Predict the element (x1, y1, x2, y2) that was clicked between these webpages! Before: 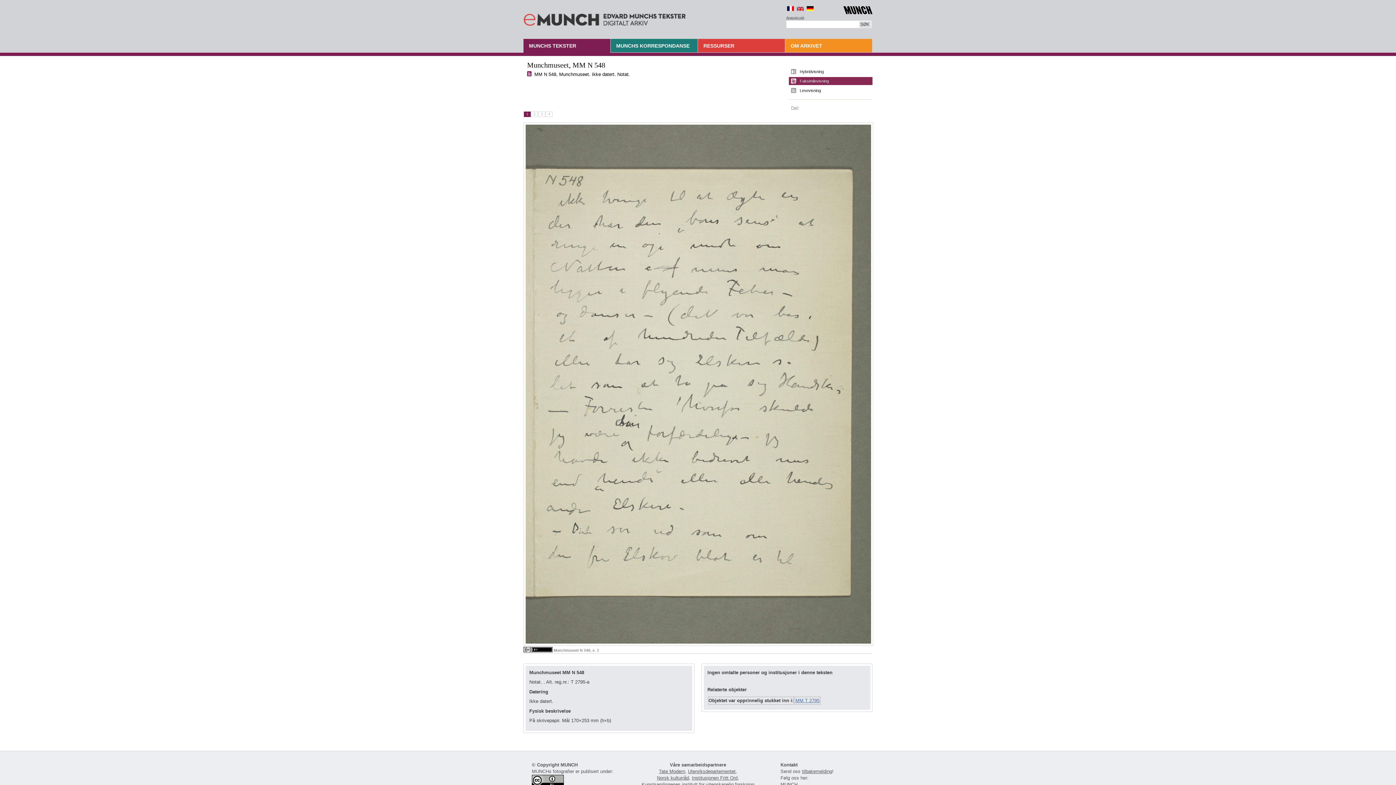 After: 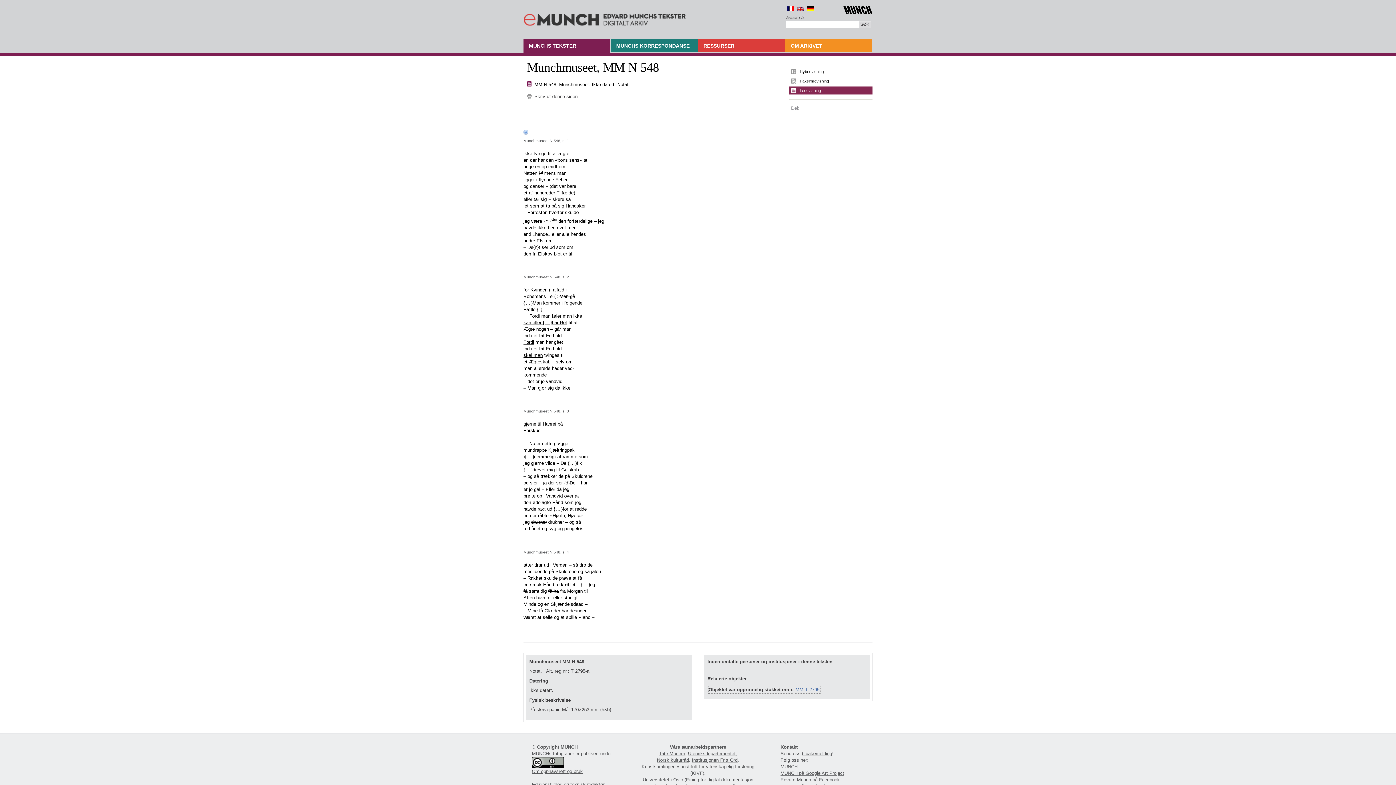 Action: label: Lesevisning bbox: (789, 86, 872, 94)